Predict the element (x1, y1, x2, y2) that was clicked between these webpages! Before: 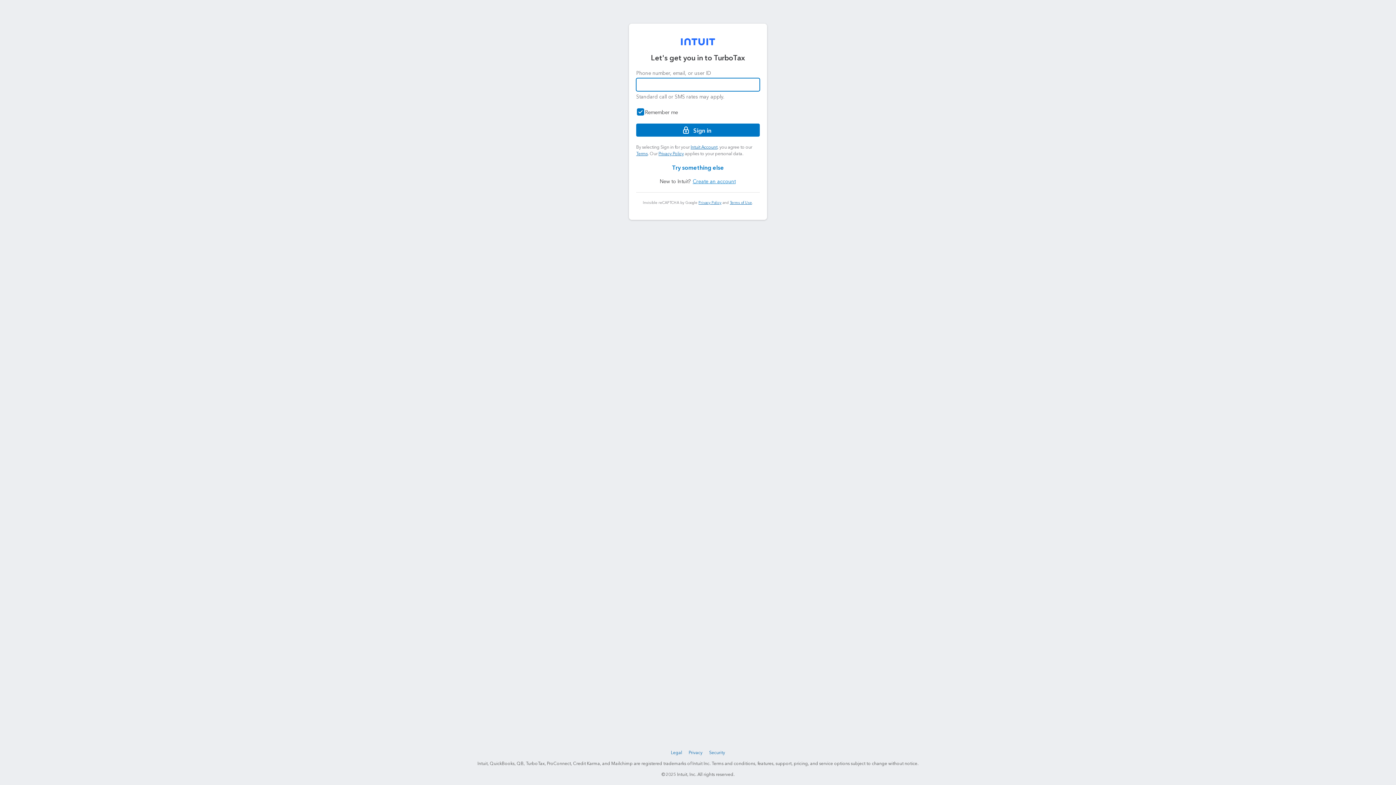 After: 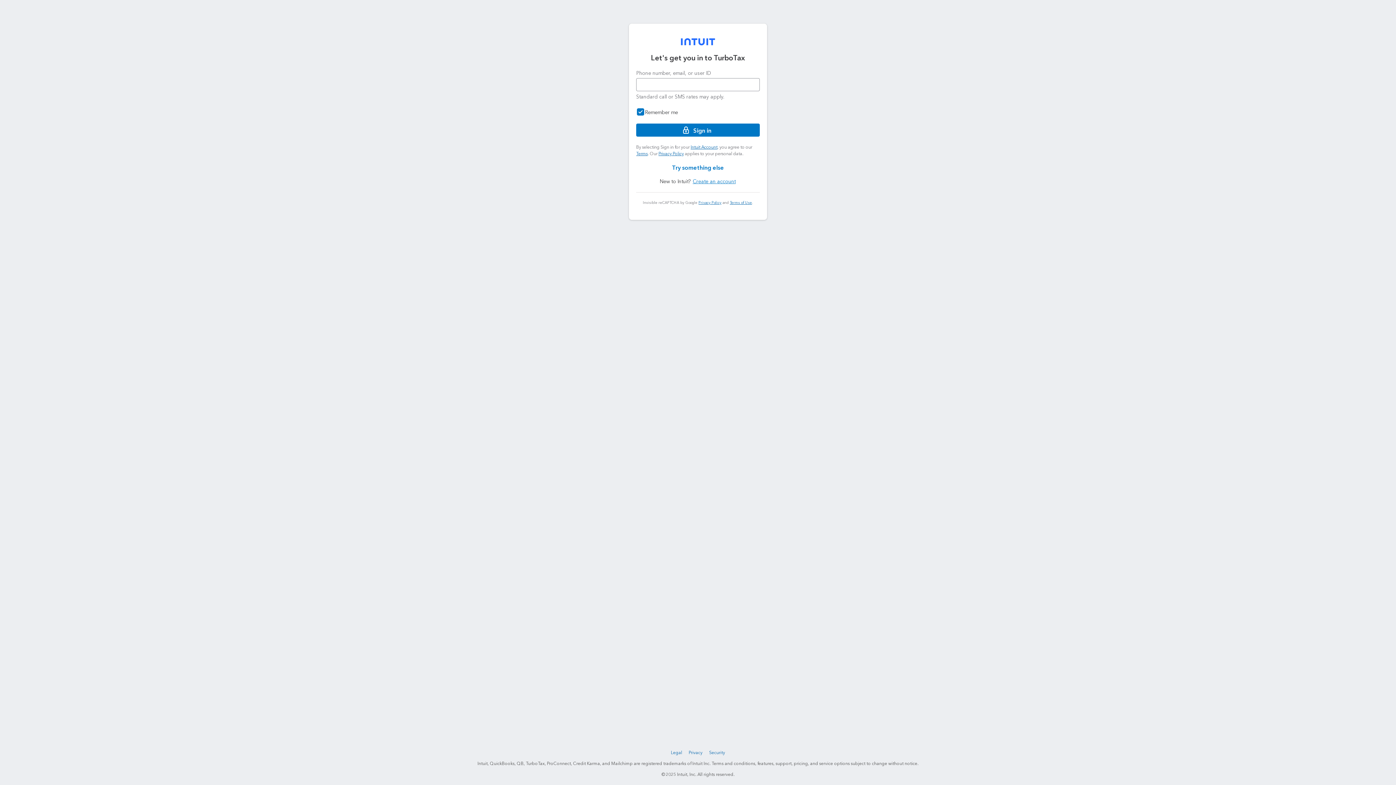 Action: bbox: (681, 38, 715, 45)